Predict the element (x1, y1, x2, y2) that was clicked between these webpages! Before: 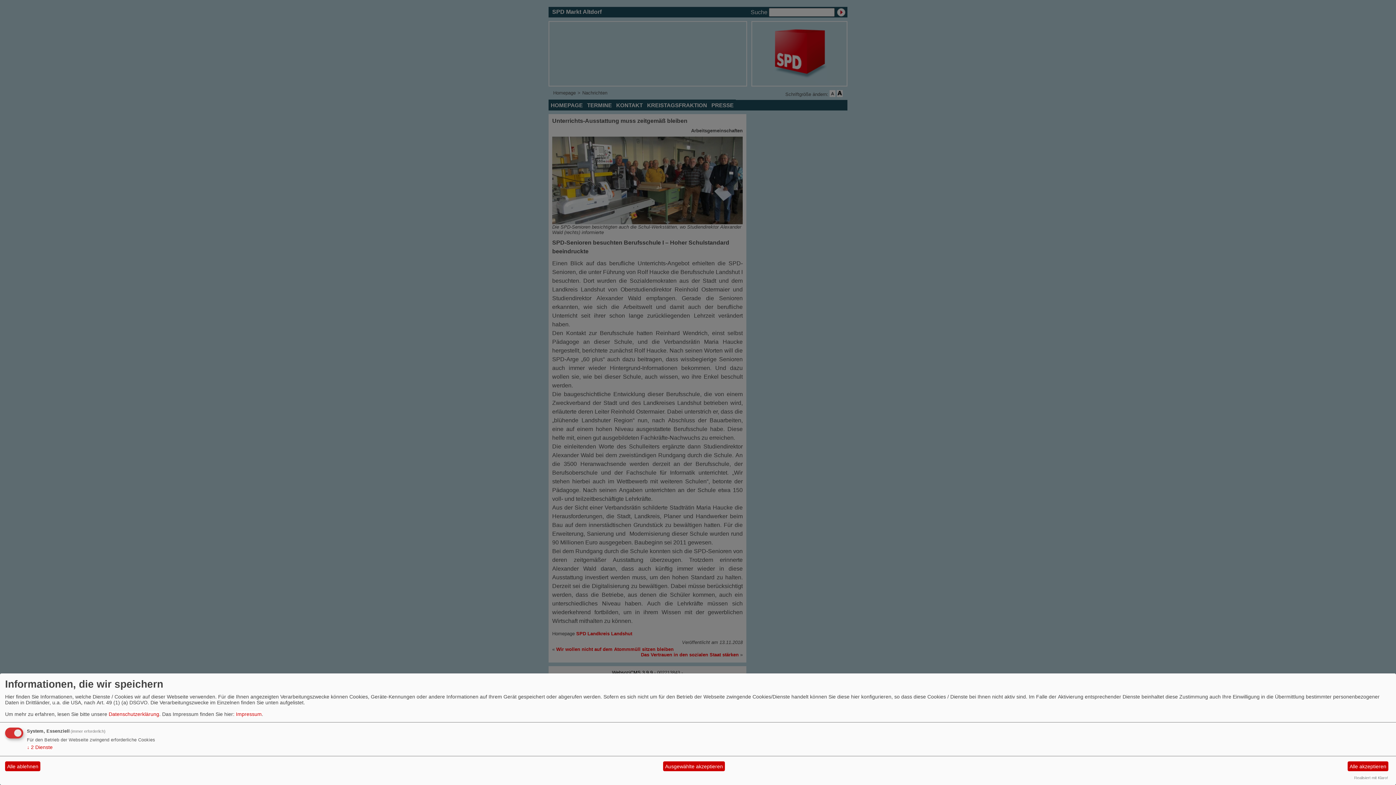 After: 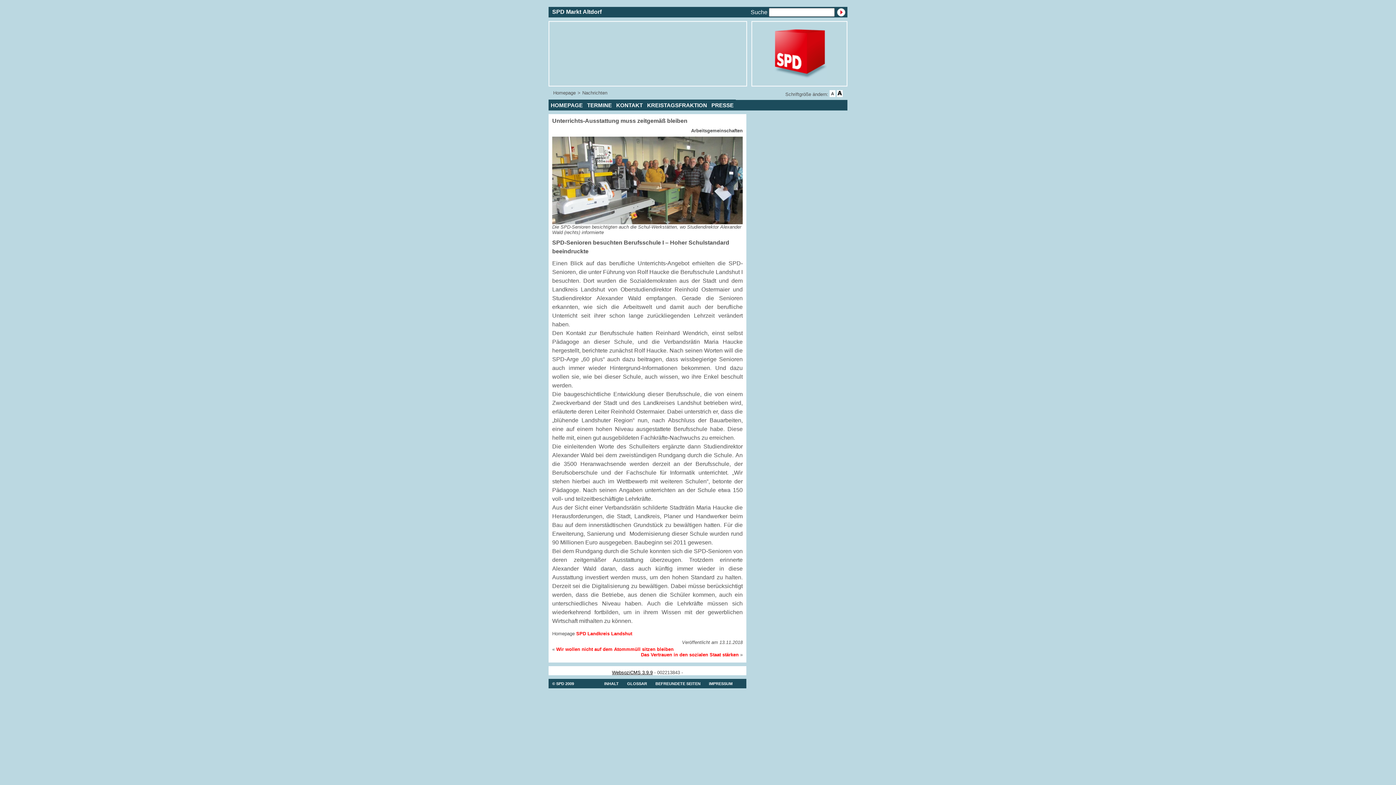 Action: bbox: (663, 761, 725, 771) label: Ausgewählte akzeptieren